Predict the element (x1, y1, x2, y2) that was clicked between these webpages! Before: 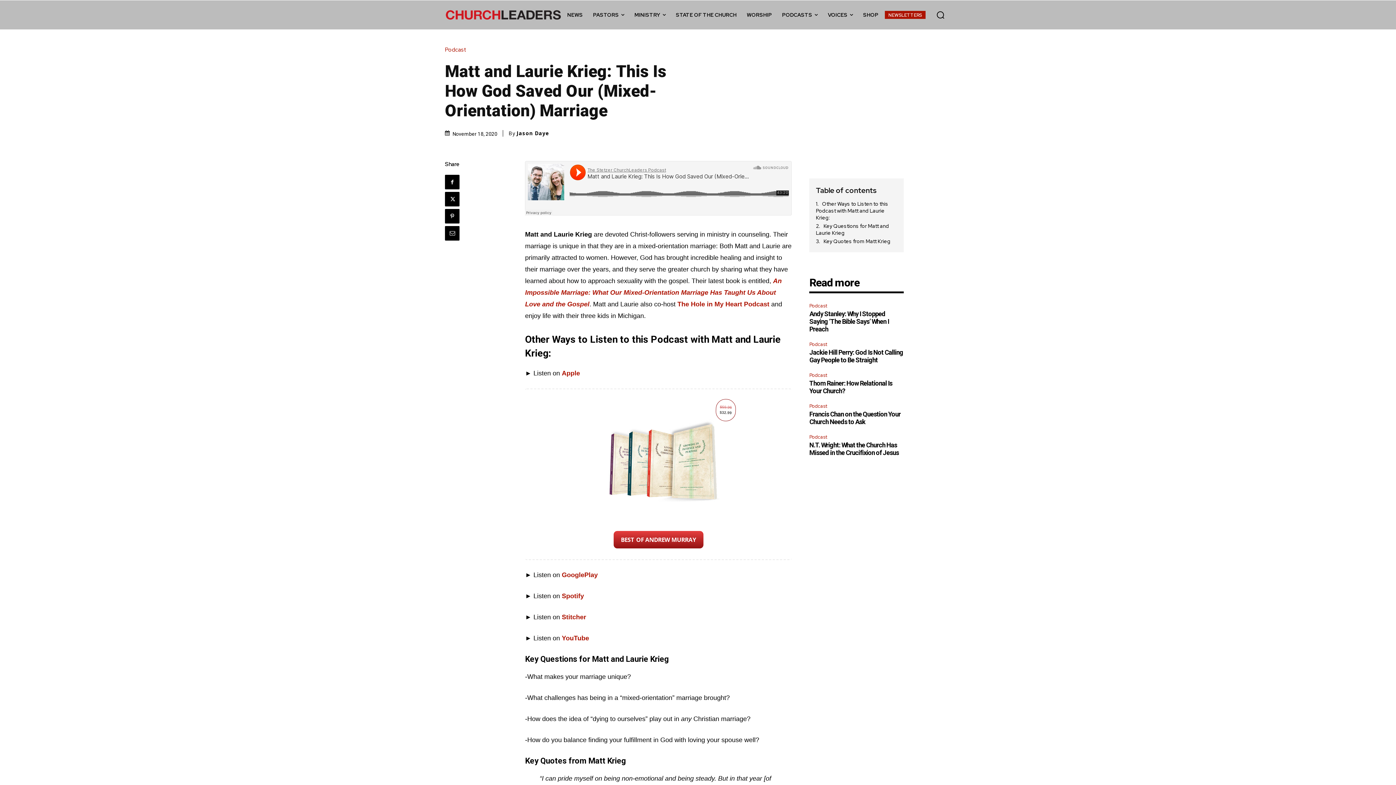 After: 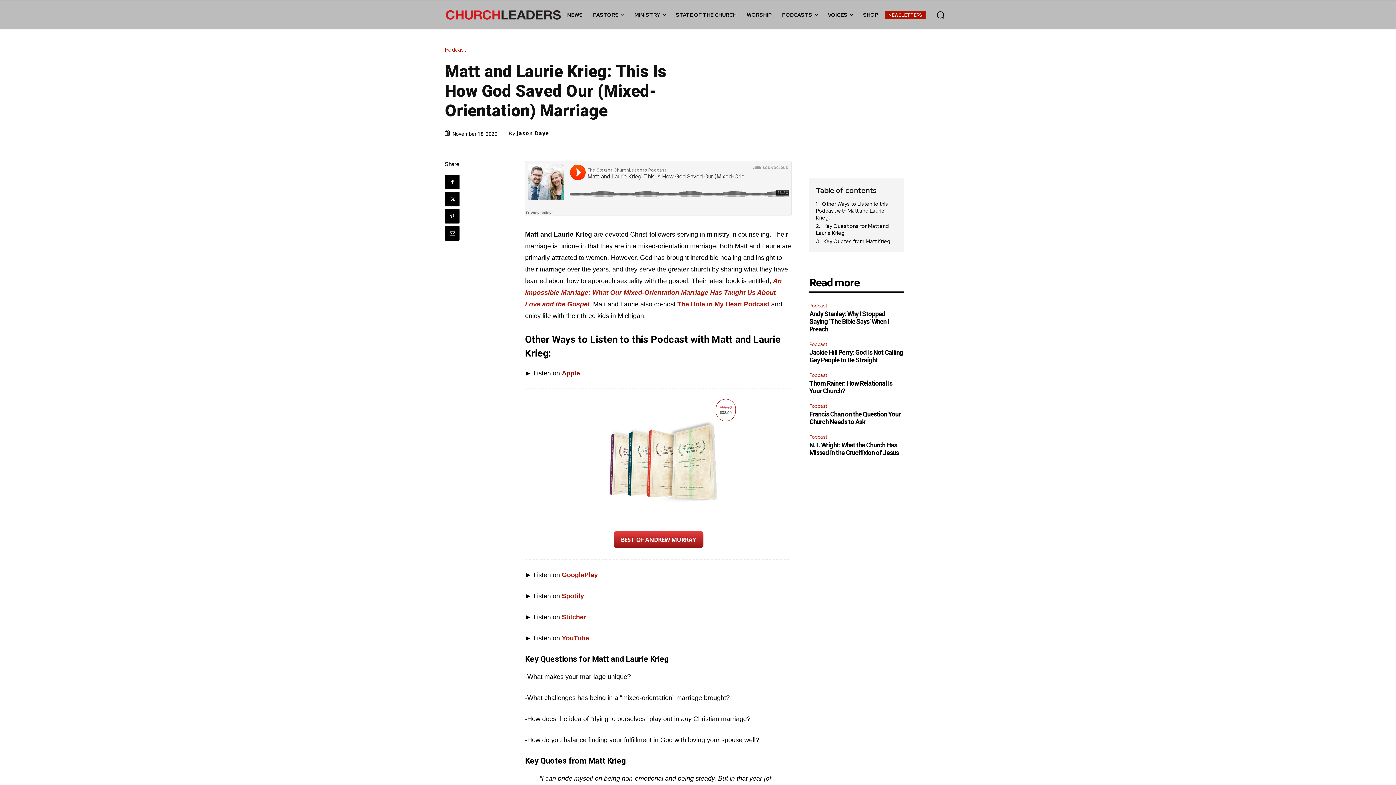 Action: bbox: (561, 369, 580, 377) label: Apple